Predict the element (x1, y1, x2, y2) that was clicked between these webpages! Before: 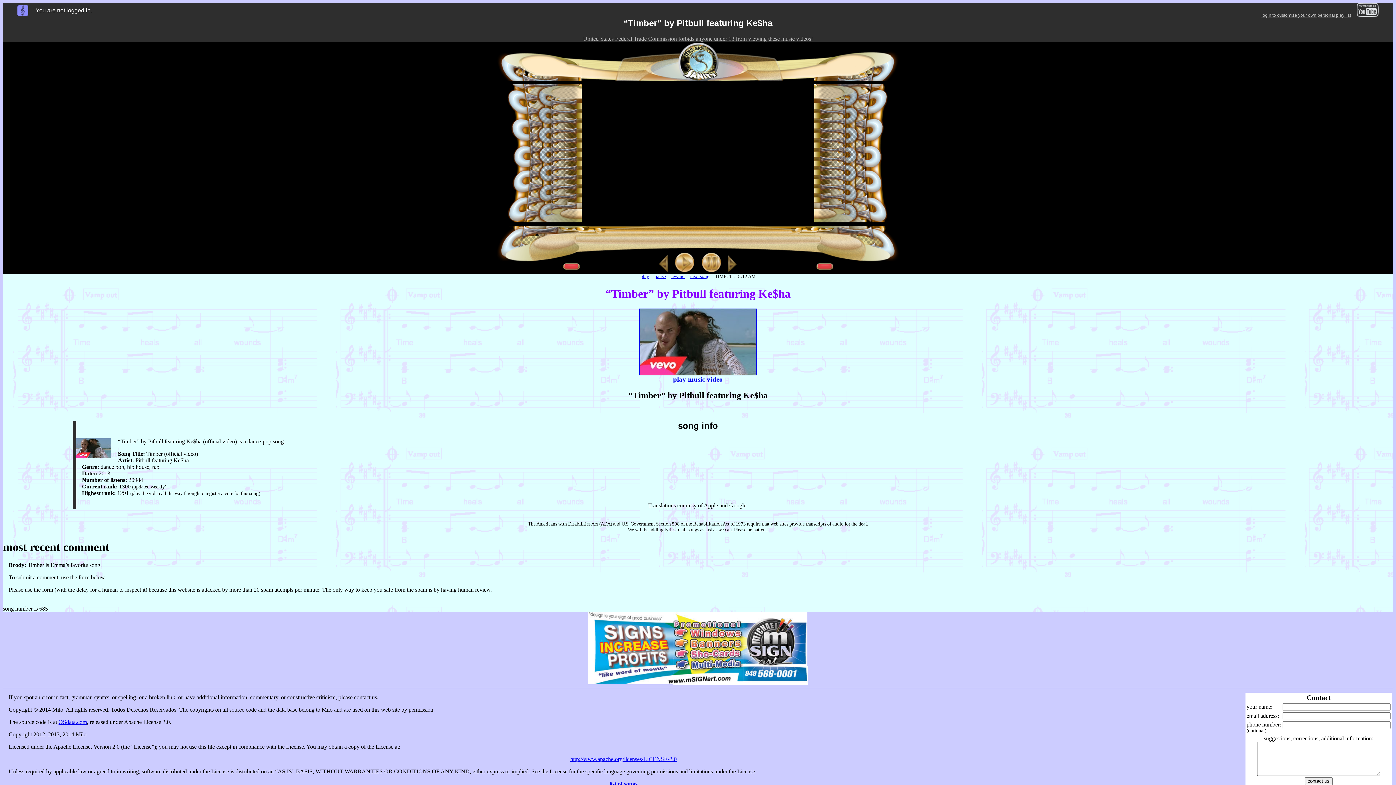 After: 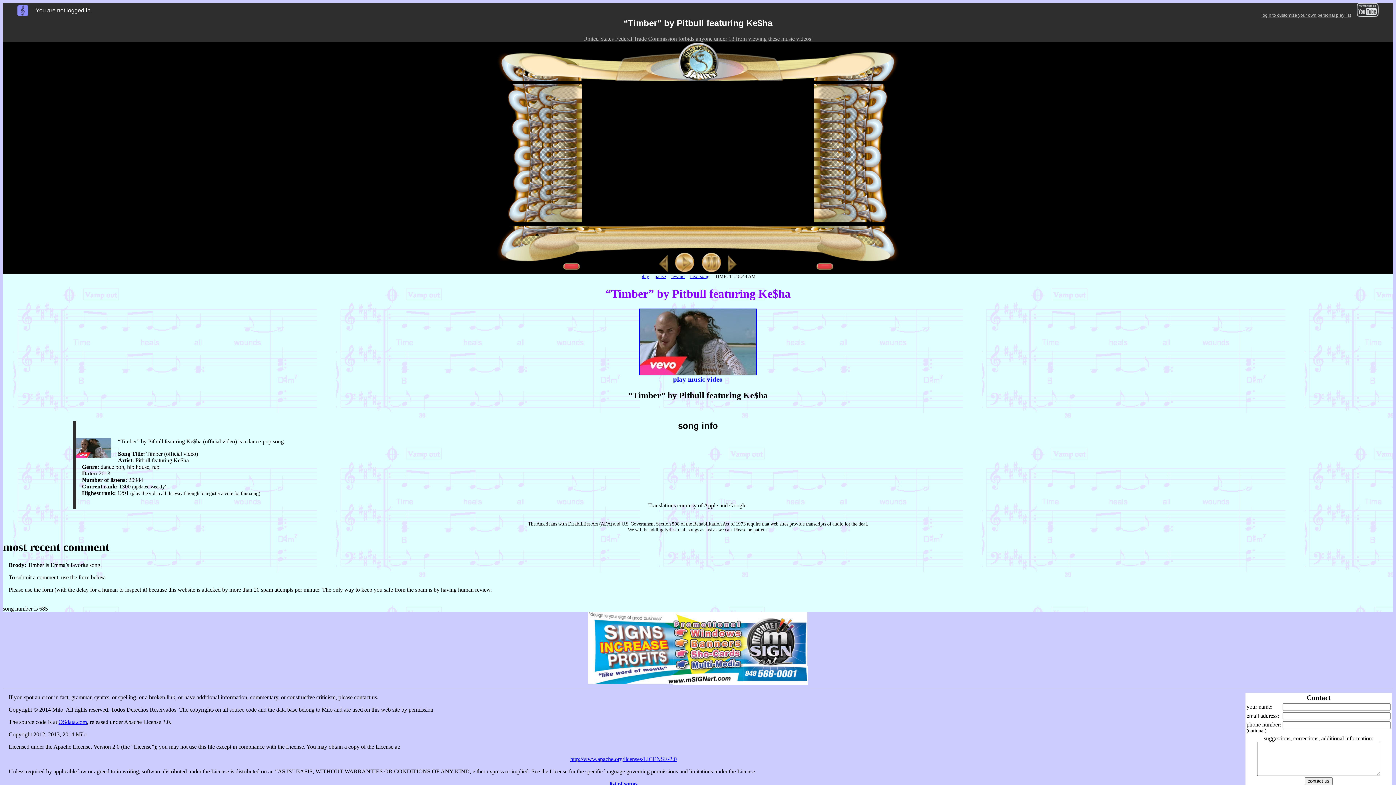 Action: bbox: (654, 273, 666, 279) label: pause